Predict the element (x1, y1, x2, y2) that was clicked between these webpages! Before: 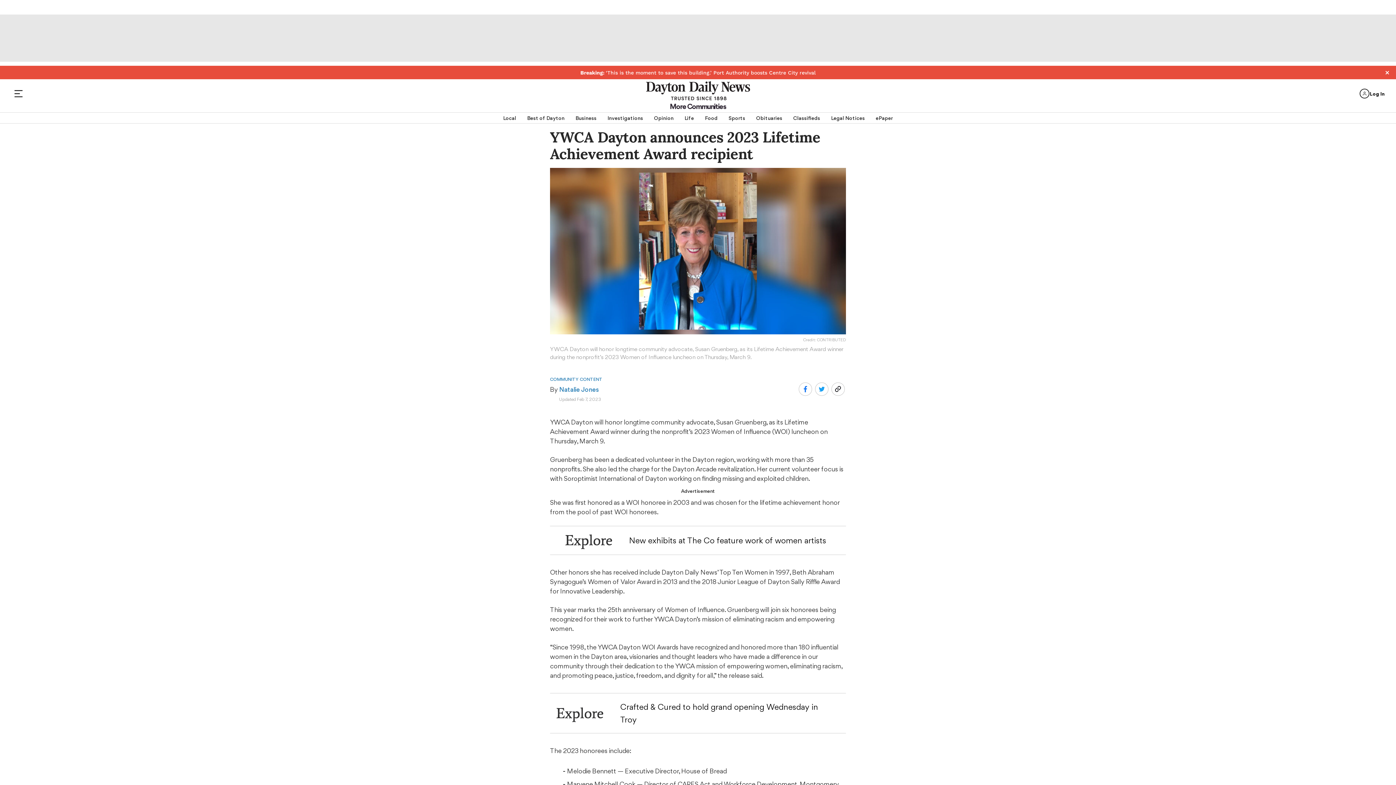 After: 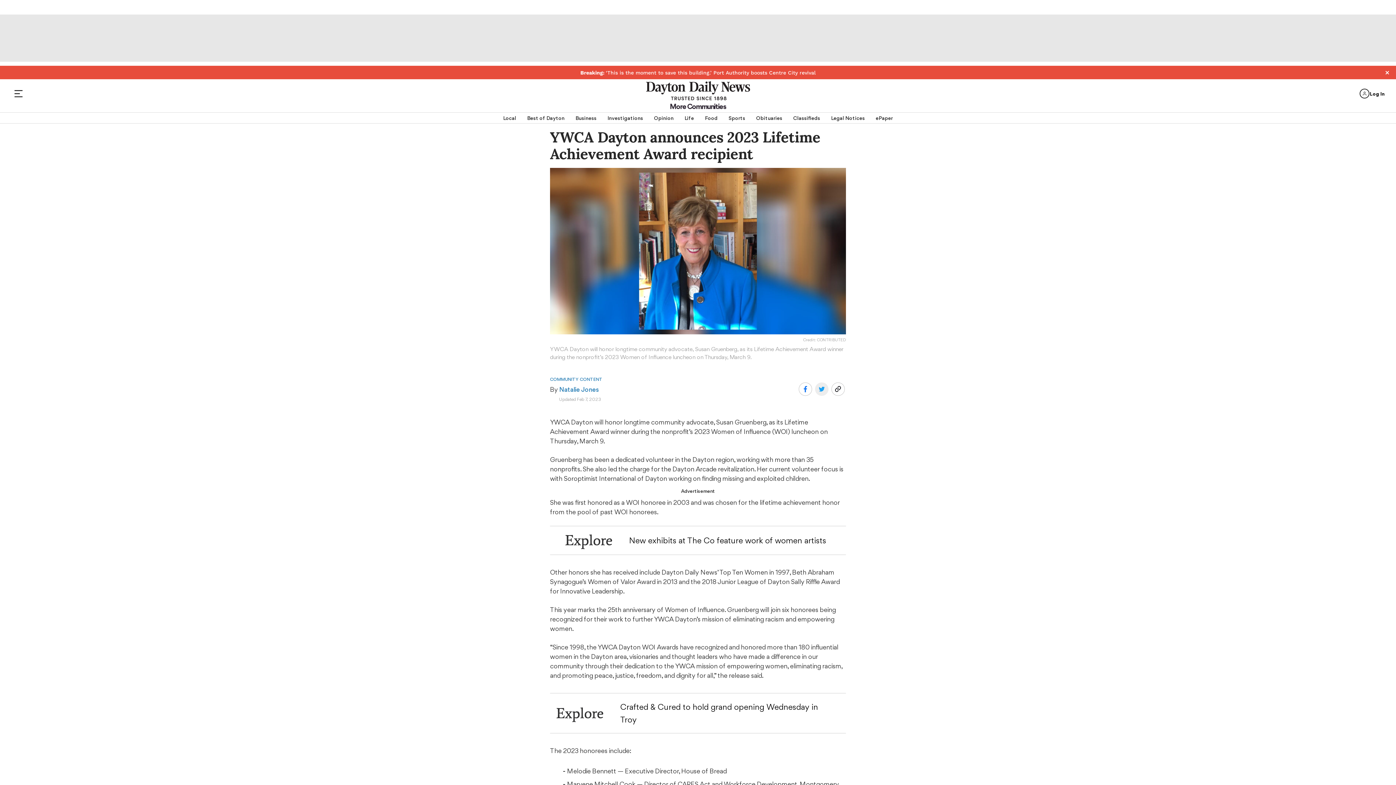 Action: bbox: (814, 382, 828, 396)